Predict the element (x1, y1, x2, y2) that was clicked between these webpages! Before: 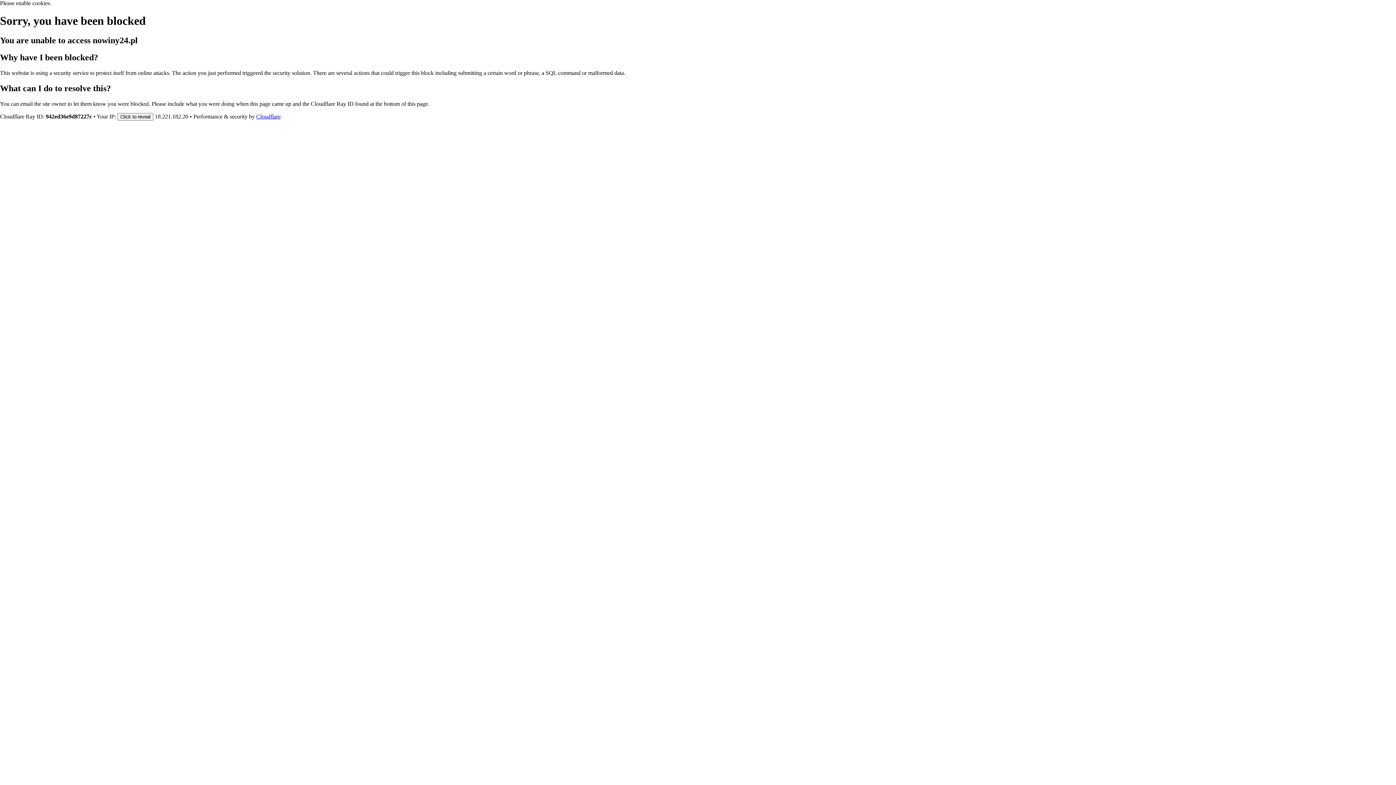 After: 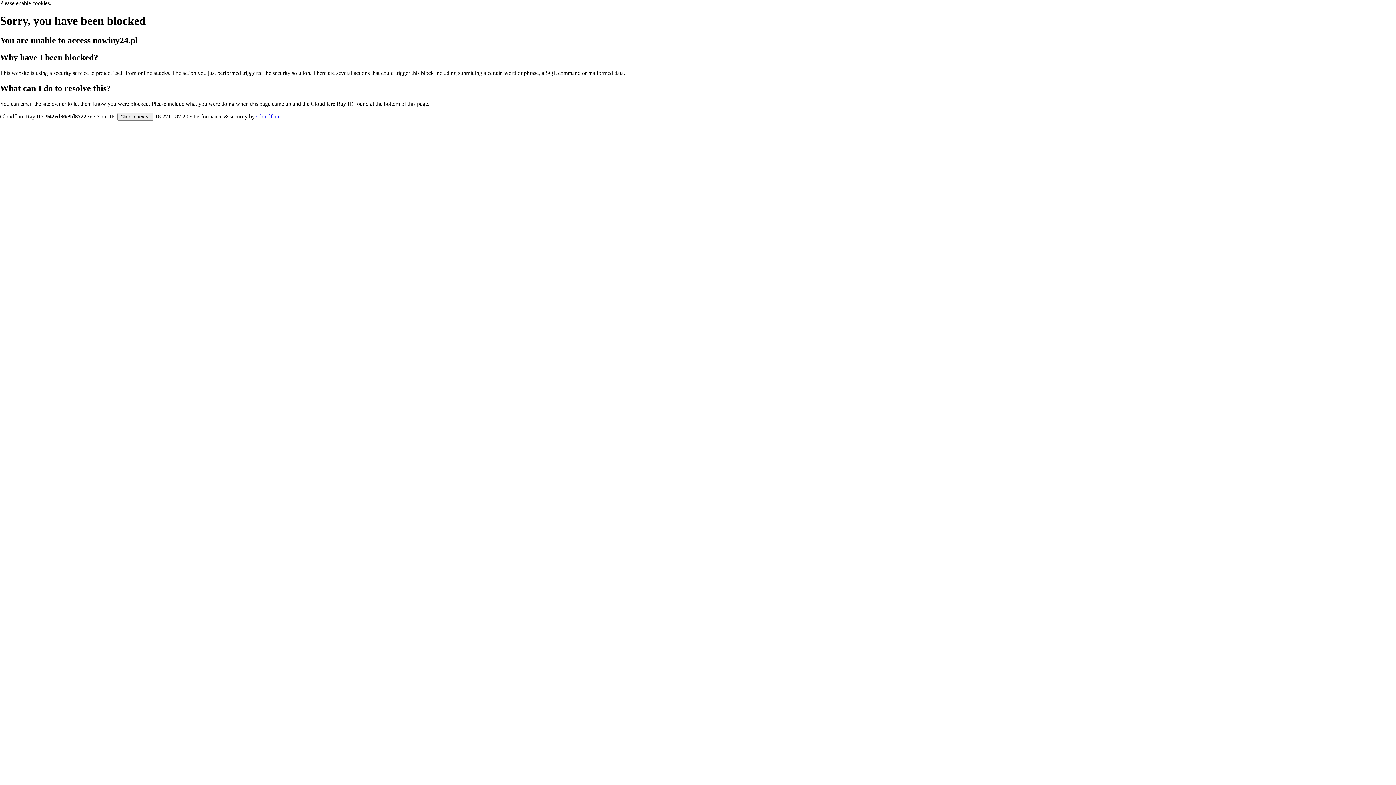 Action: label: Cloudflare bbox: (256, 113, 280, 119)